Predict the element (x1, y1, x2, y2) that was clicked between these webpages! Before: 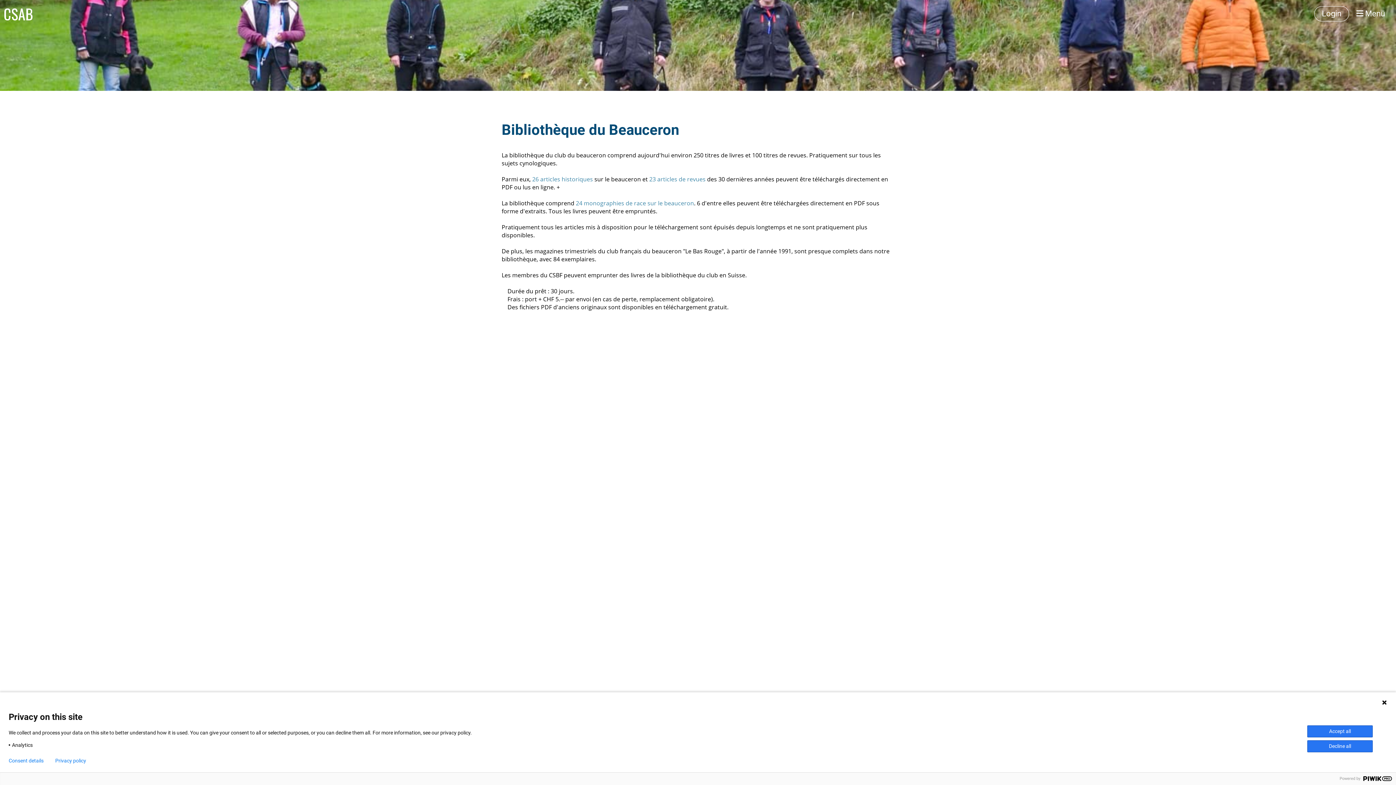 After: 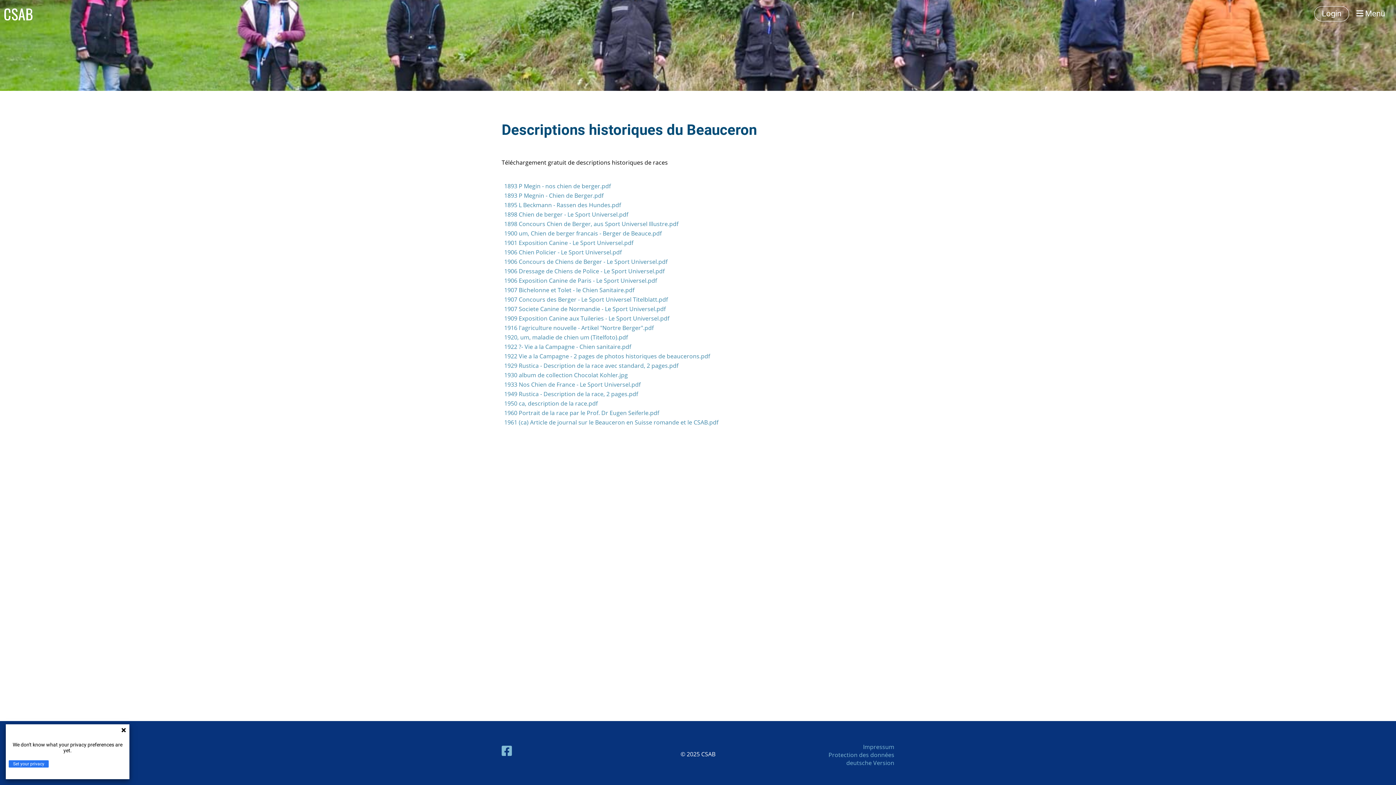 Action: bbox: (532, 175, 593, 183) label: 26 articles historiques